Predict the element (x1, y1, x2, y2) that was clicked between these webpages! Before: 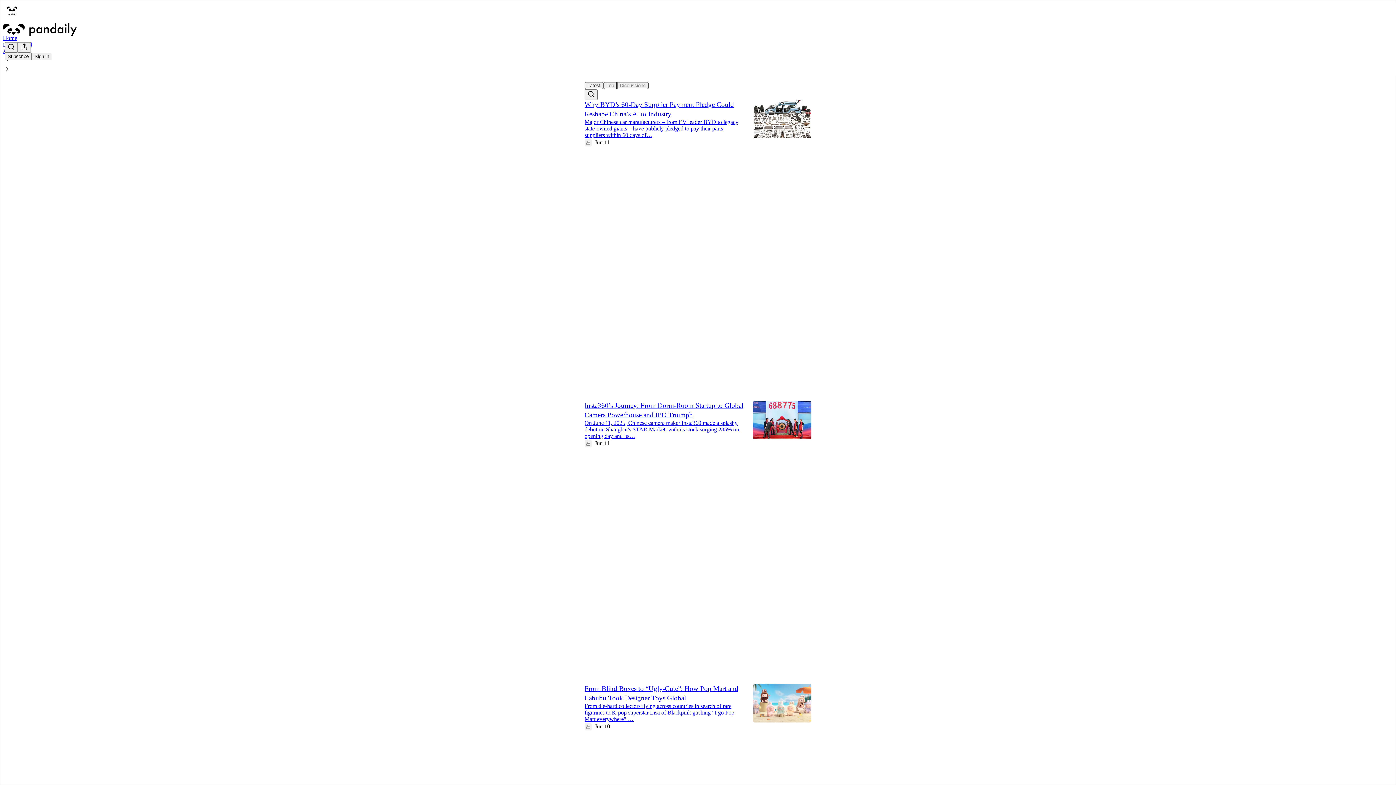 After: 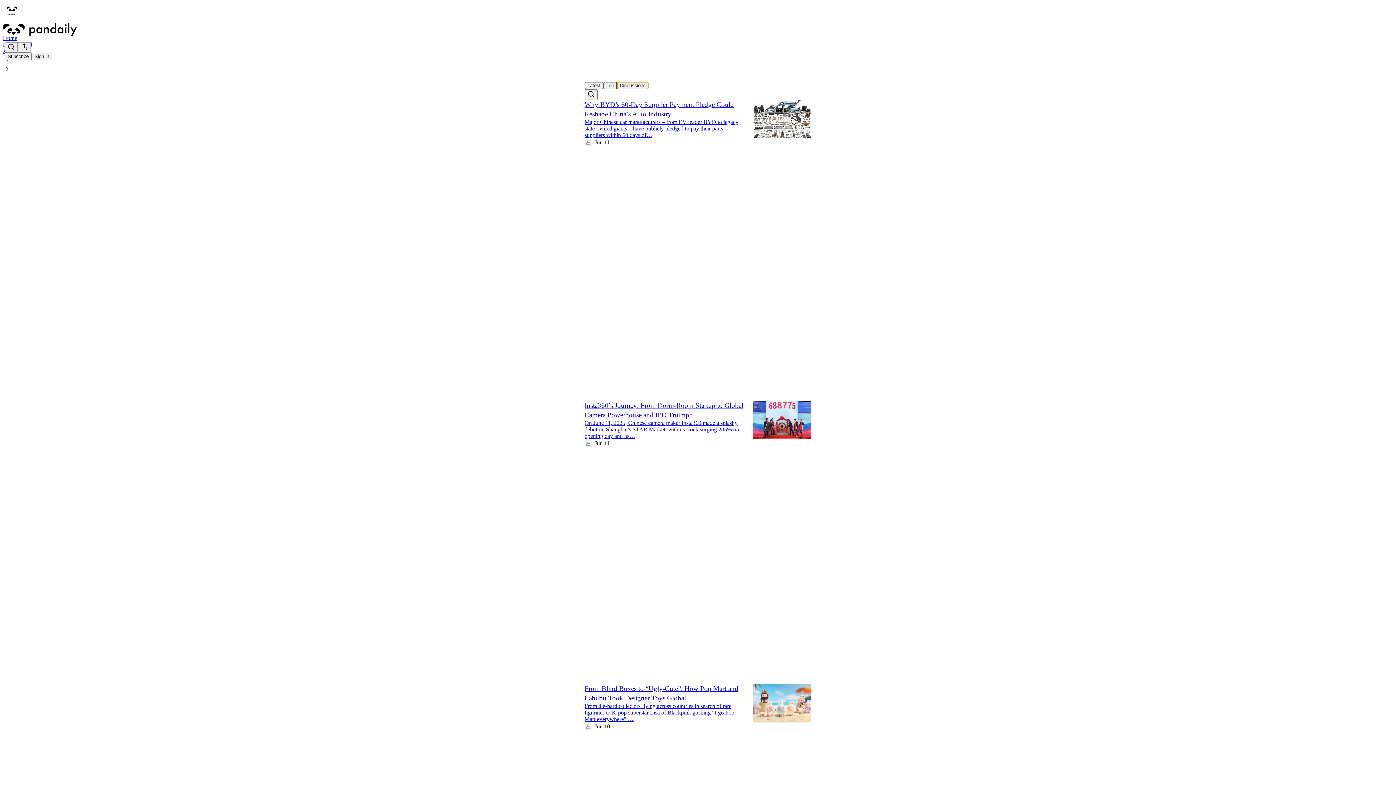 Action: label: Discussions bbox: (617, 81, 648, 89)